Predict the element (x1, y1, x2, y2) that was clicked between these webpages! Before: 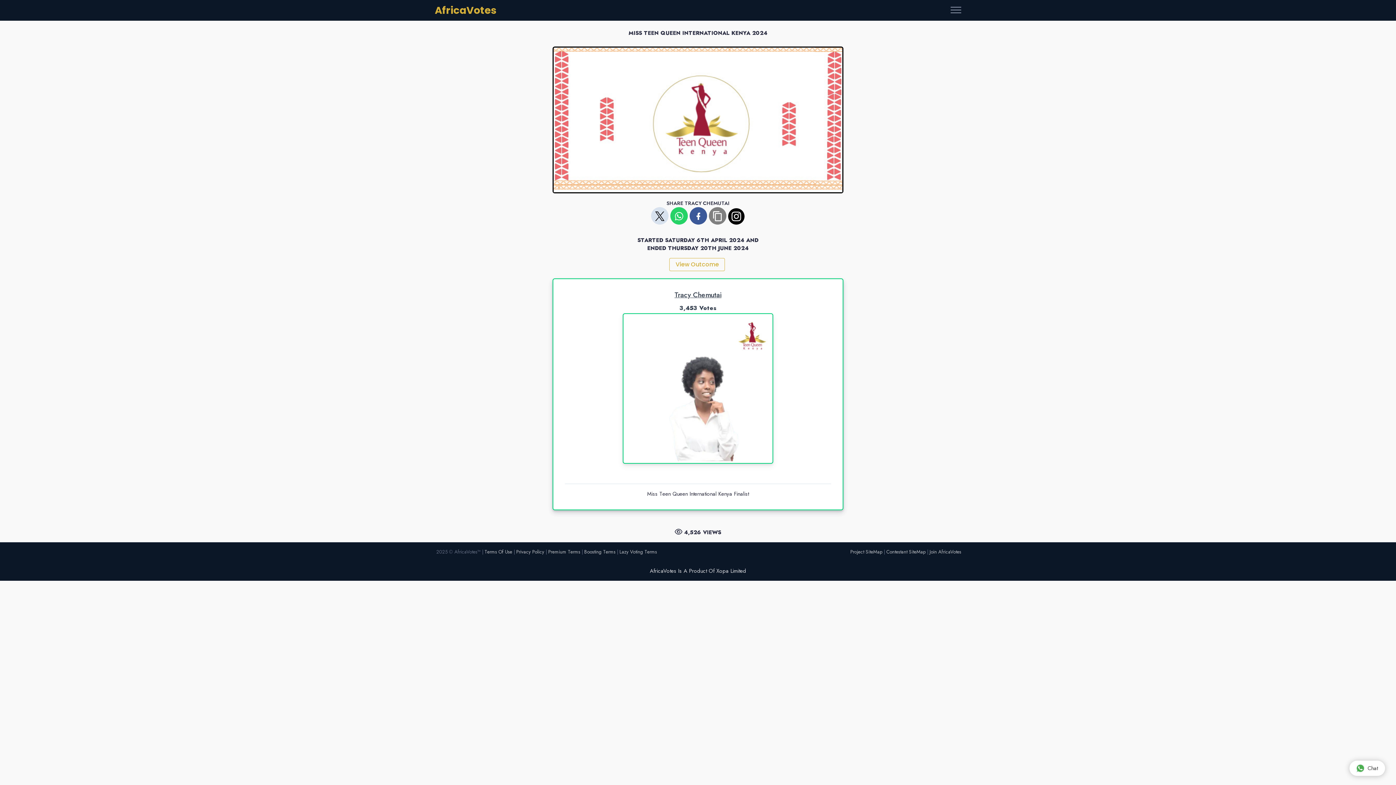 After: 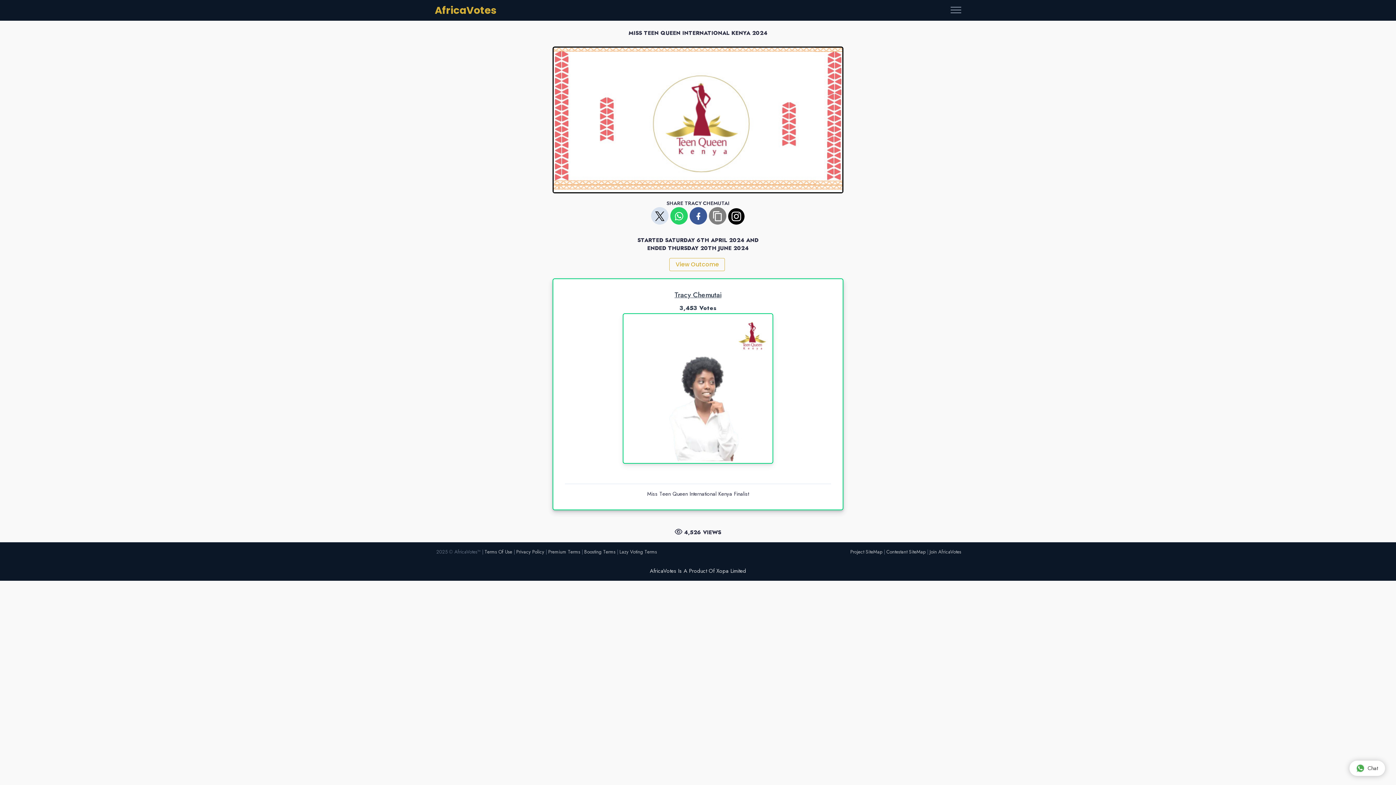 Action: bbox: (670, 207, 688, 224)